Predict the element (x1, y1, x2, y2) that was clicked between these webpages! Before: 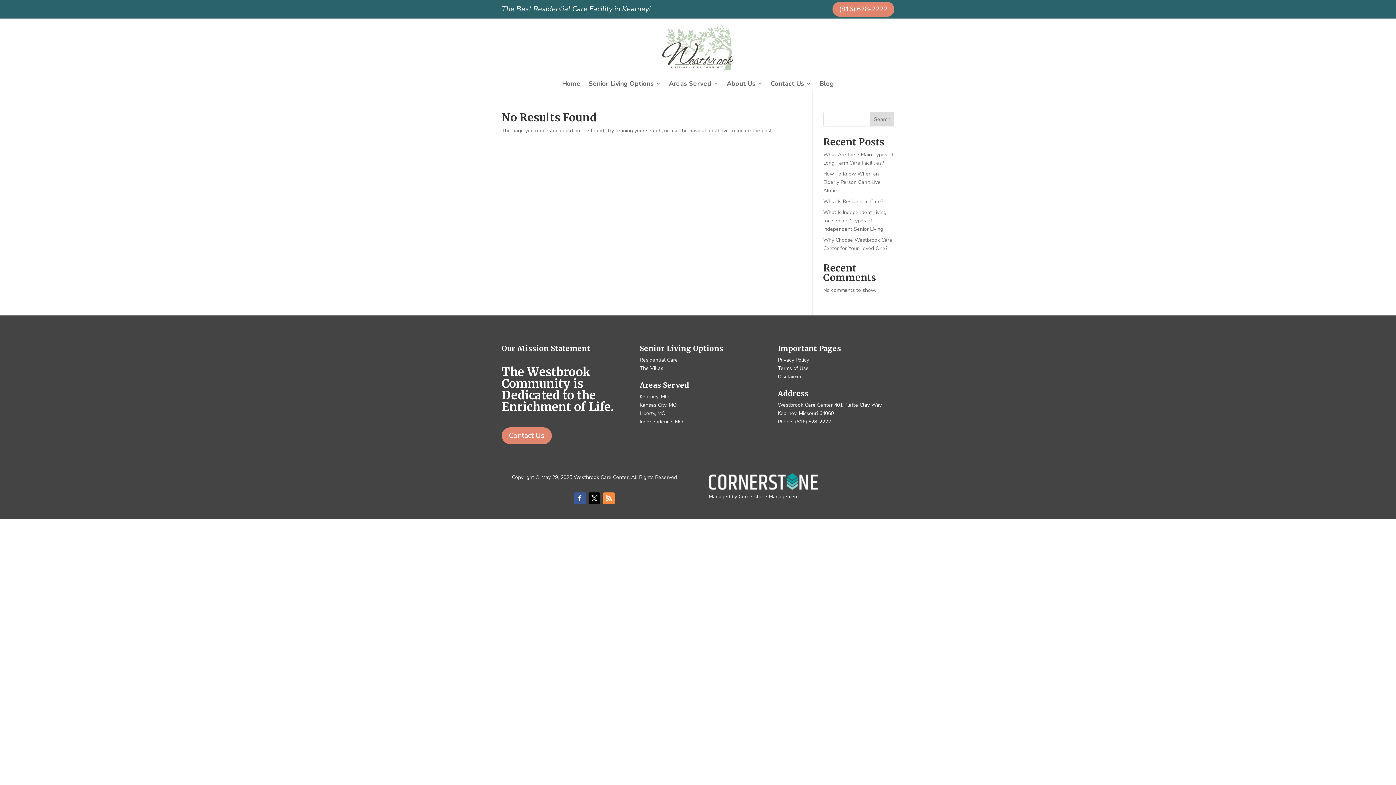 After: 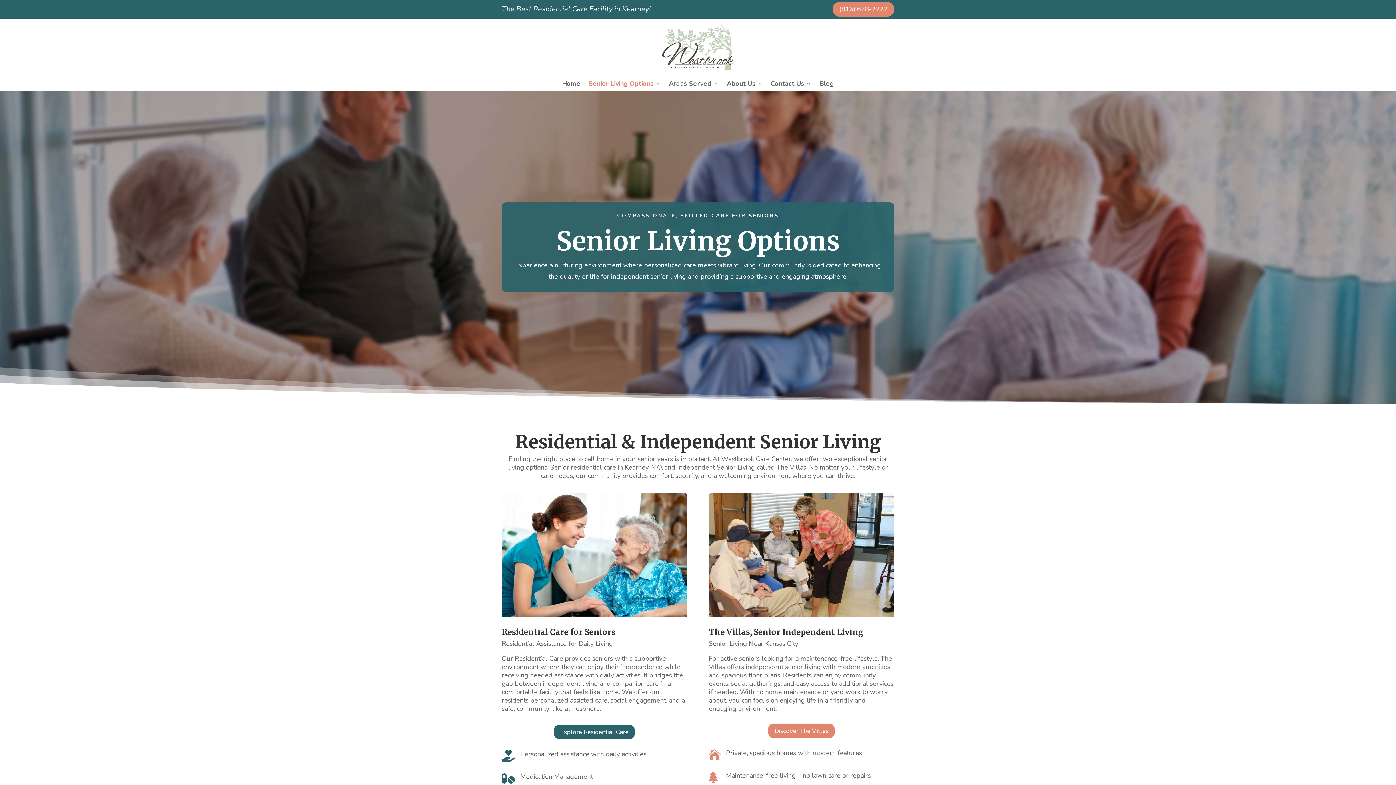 Action: bbox: (588, 81, 661, 89) label: Senior Living Options